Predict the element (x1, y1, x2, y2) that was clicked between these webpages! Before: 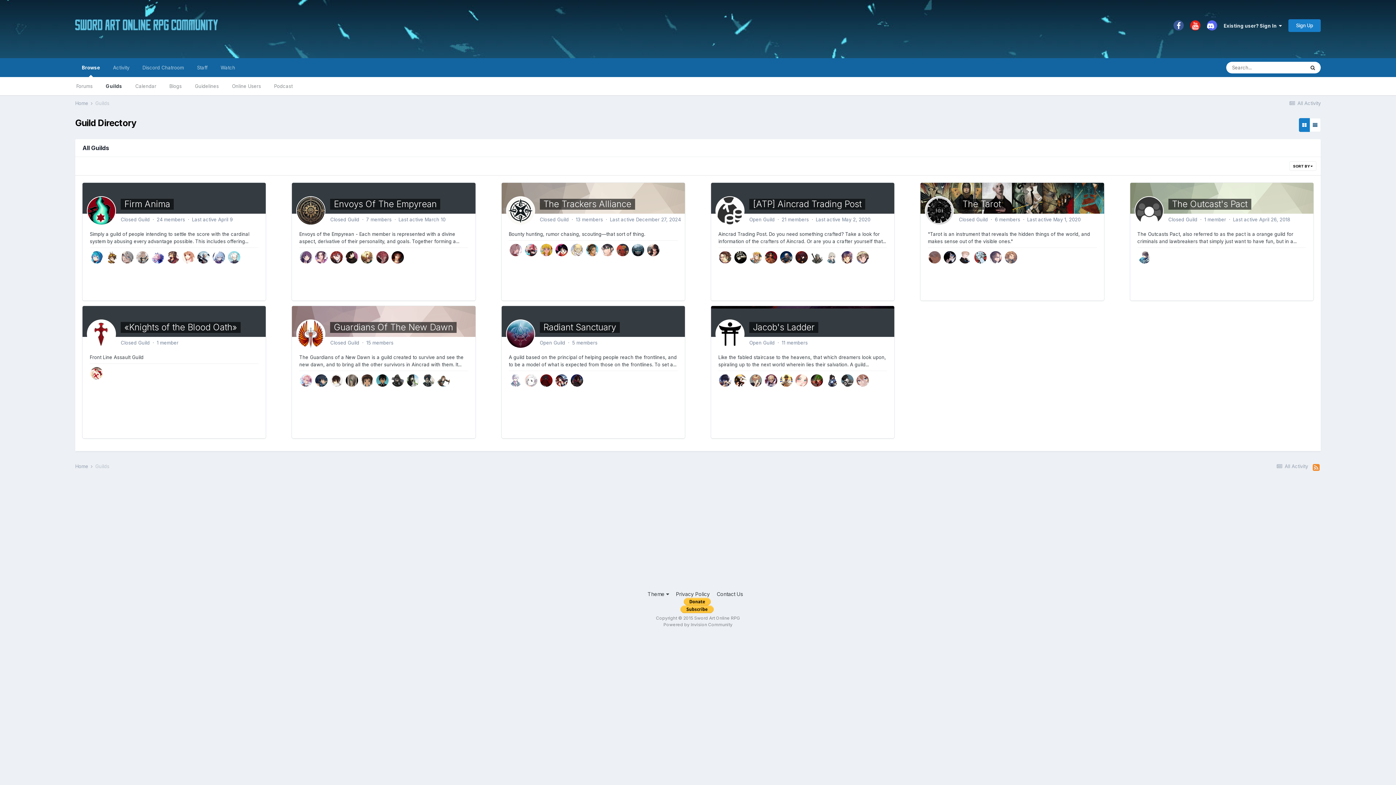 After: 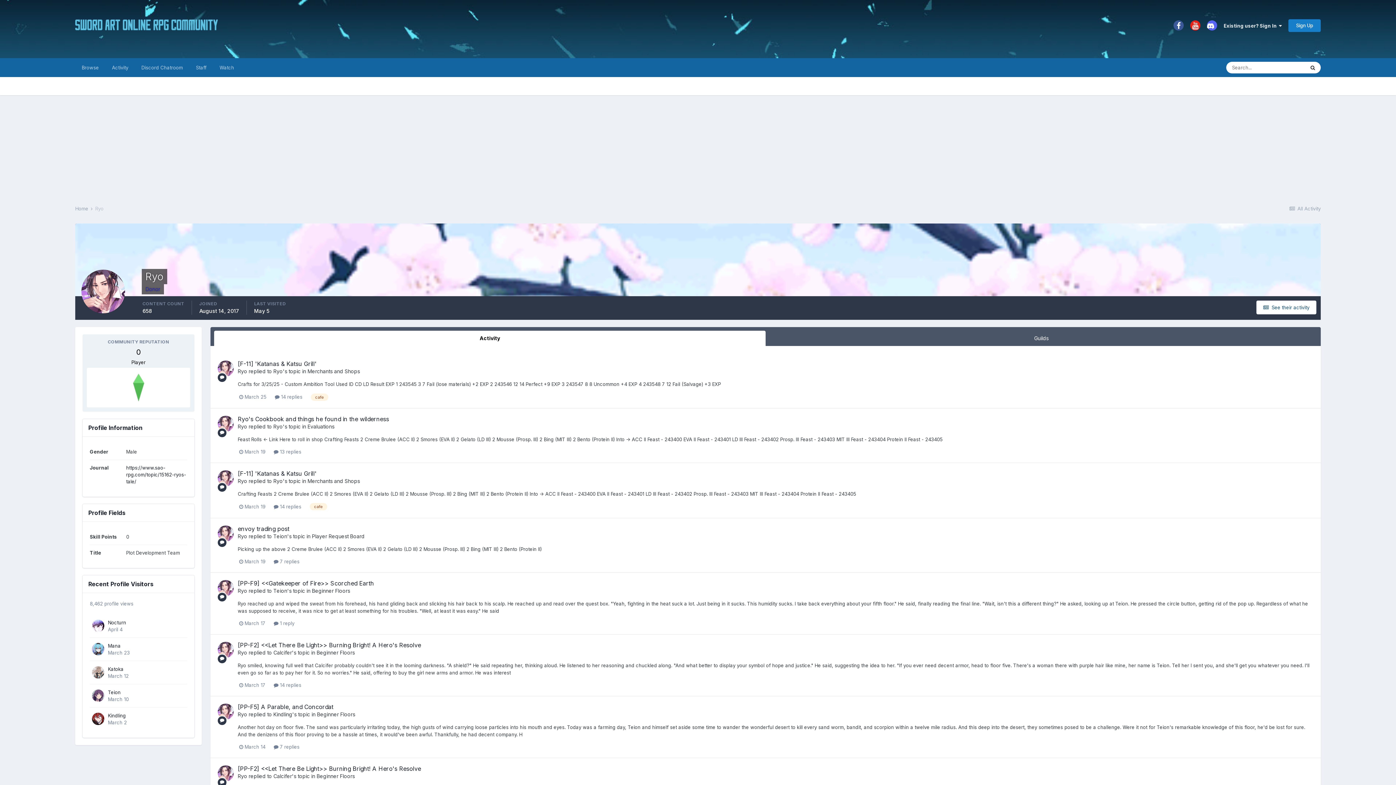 Action: bbox: (315, 251, 327, 263)